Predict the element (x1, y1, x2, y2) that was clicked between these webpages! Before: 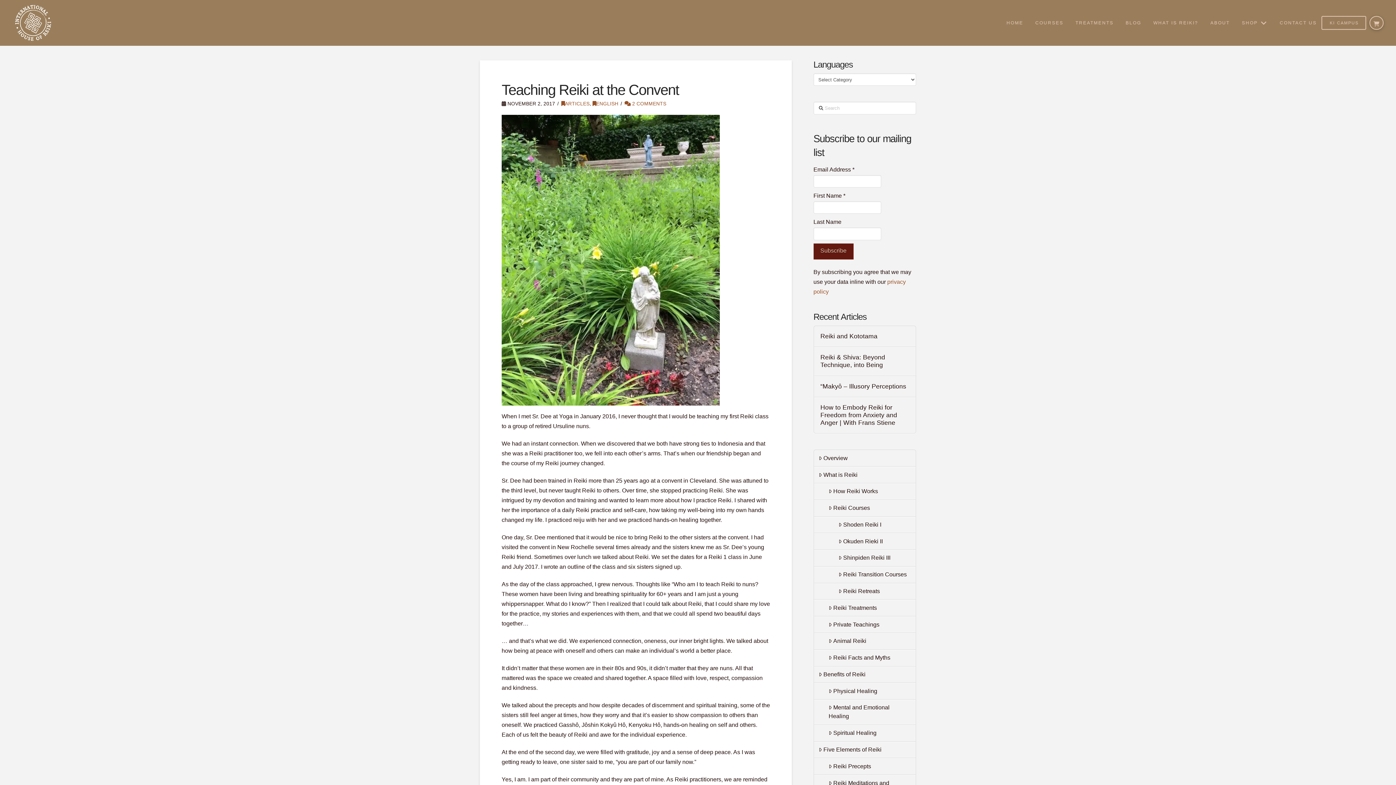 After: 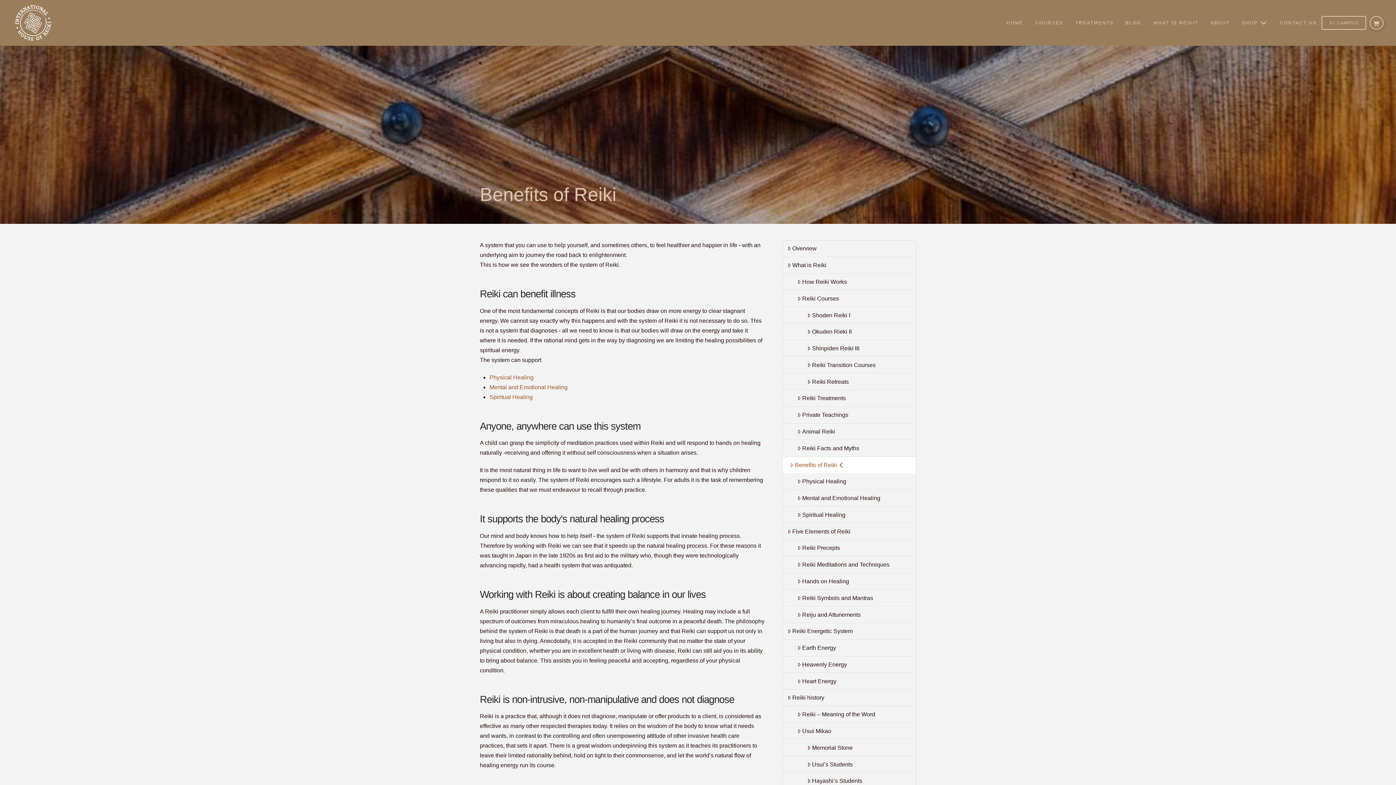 Action: label: Benefits of Reiki bbox: (814, 666, 916, 683)